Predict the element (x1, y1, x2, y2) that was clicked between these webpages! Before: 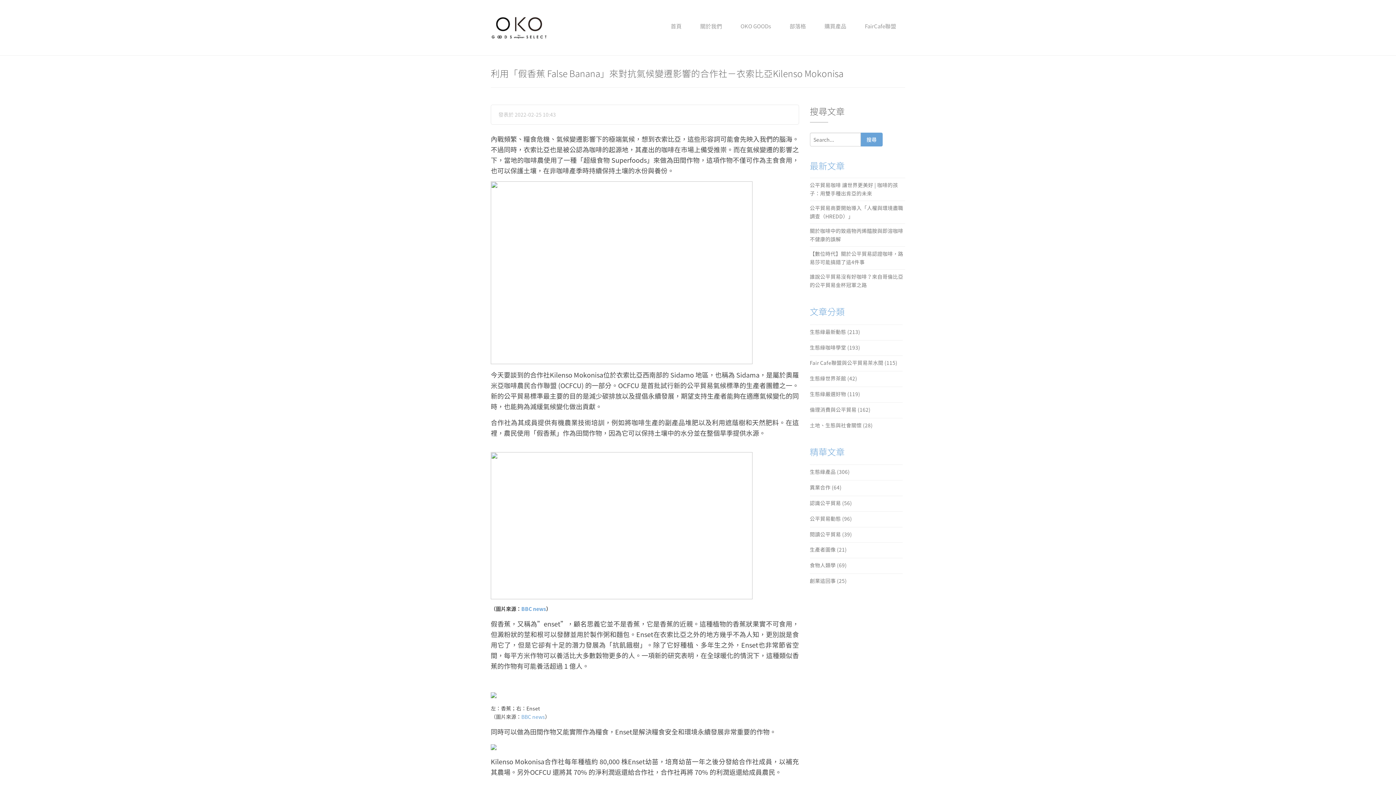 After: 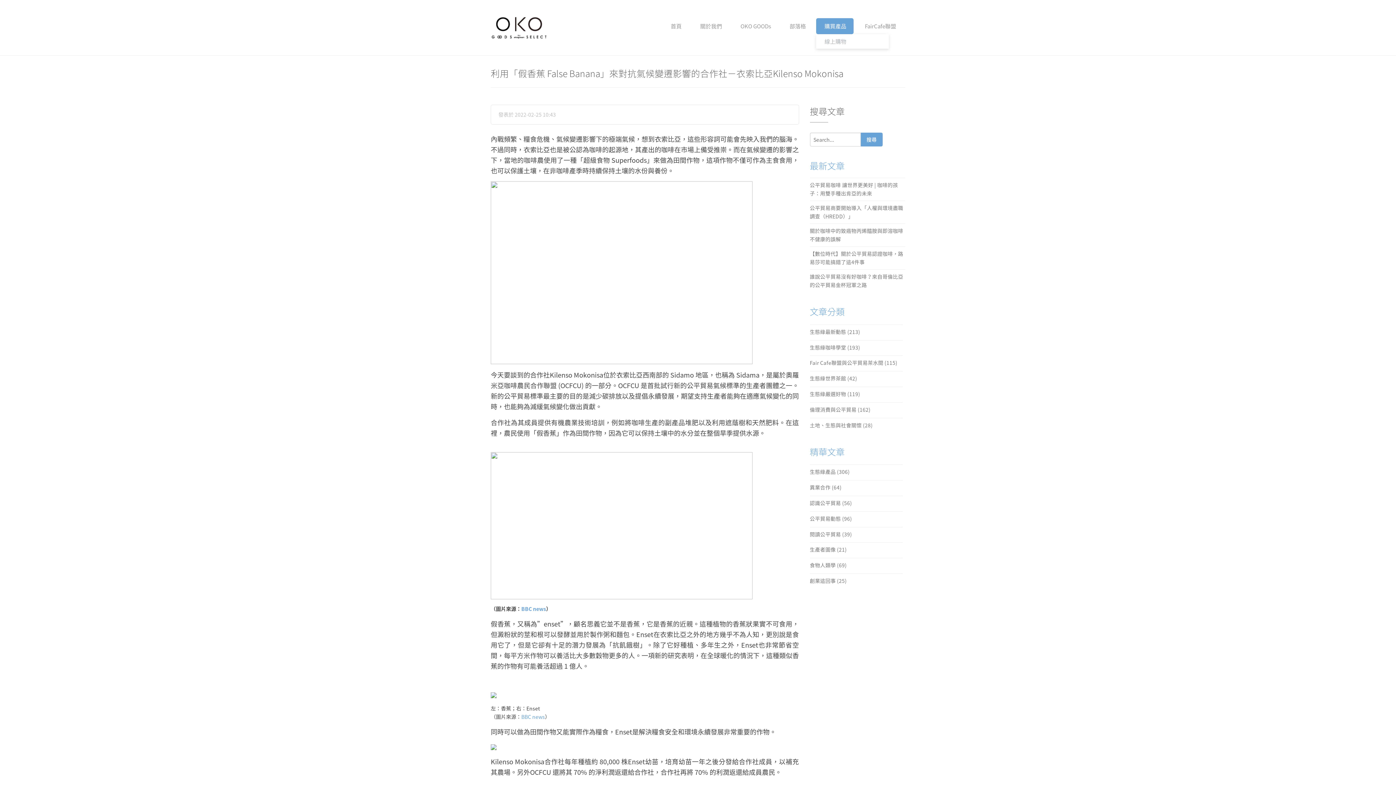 Action: label:  購買產品 bbox: (816, 18, 853, 34)